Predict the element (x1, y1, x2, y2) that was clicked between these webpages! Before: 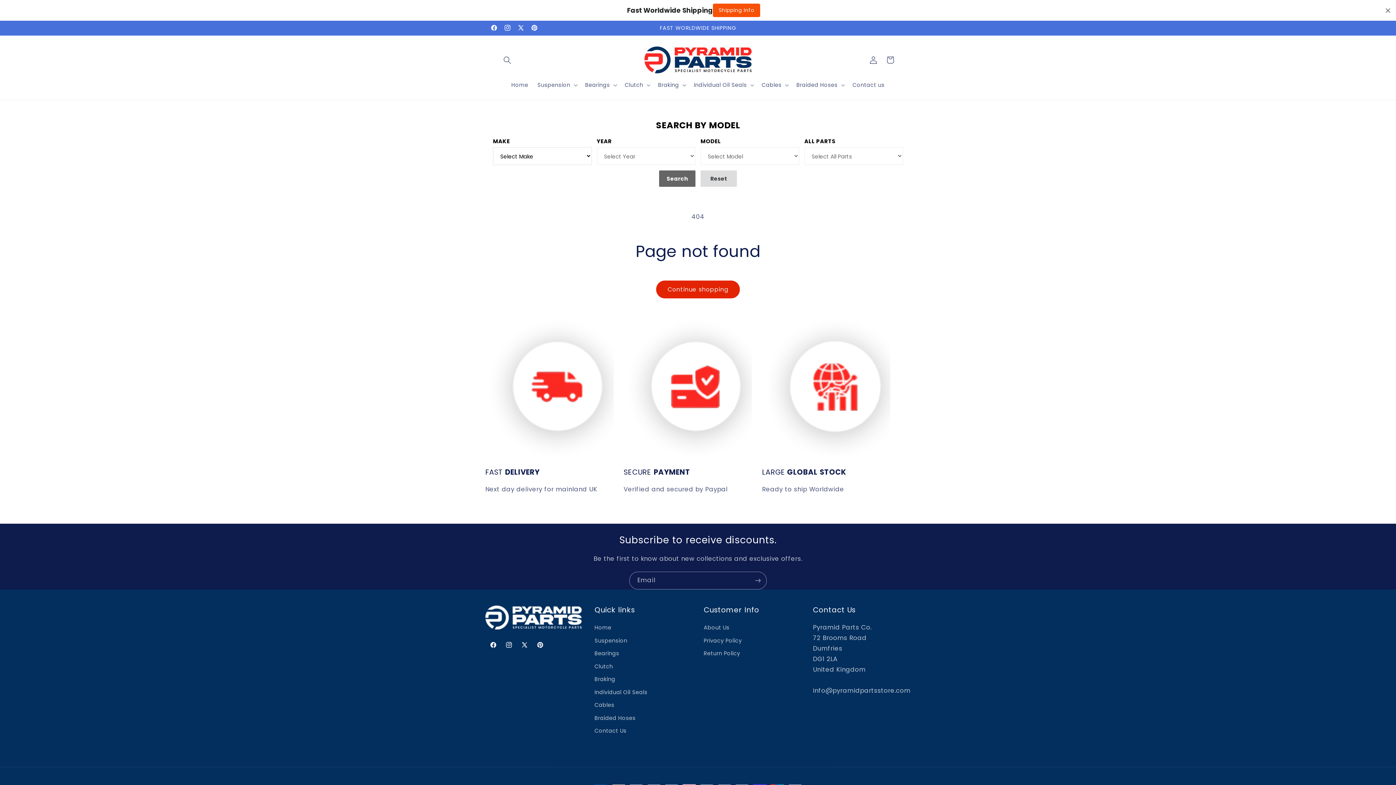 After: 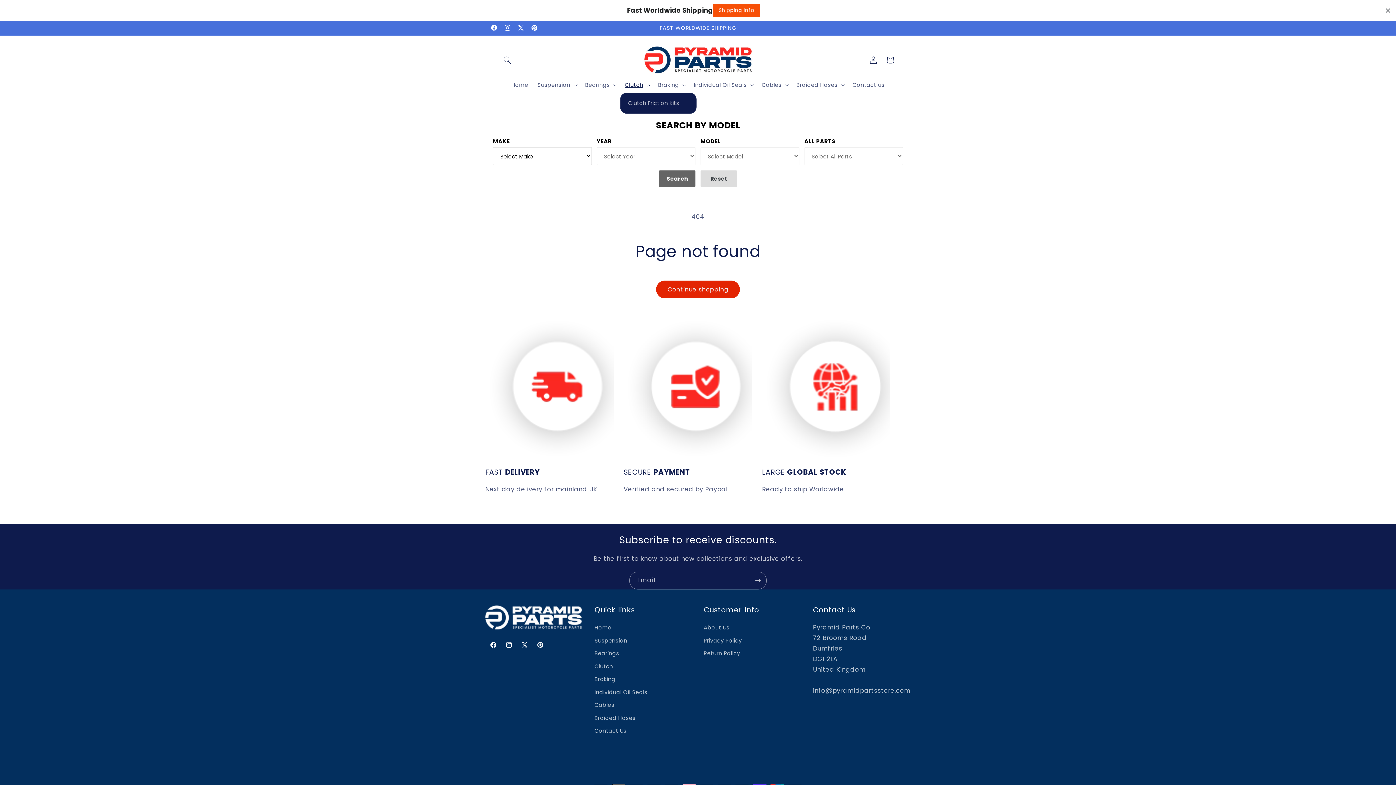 Action: bbox: (620, 77, 653, 92) label: Clutch